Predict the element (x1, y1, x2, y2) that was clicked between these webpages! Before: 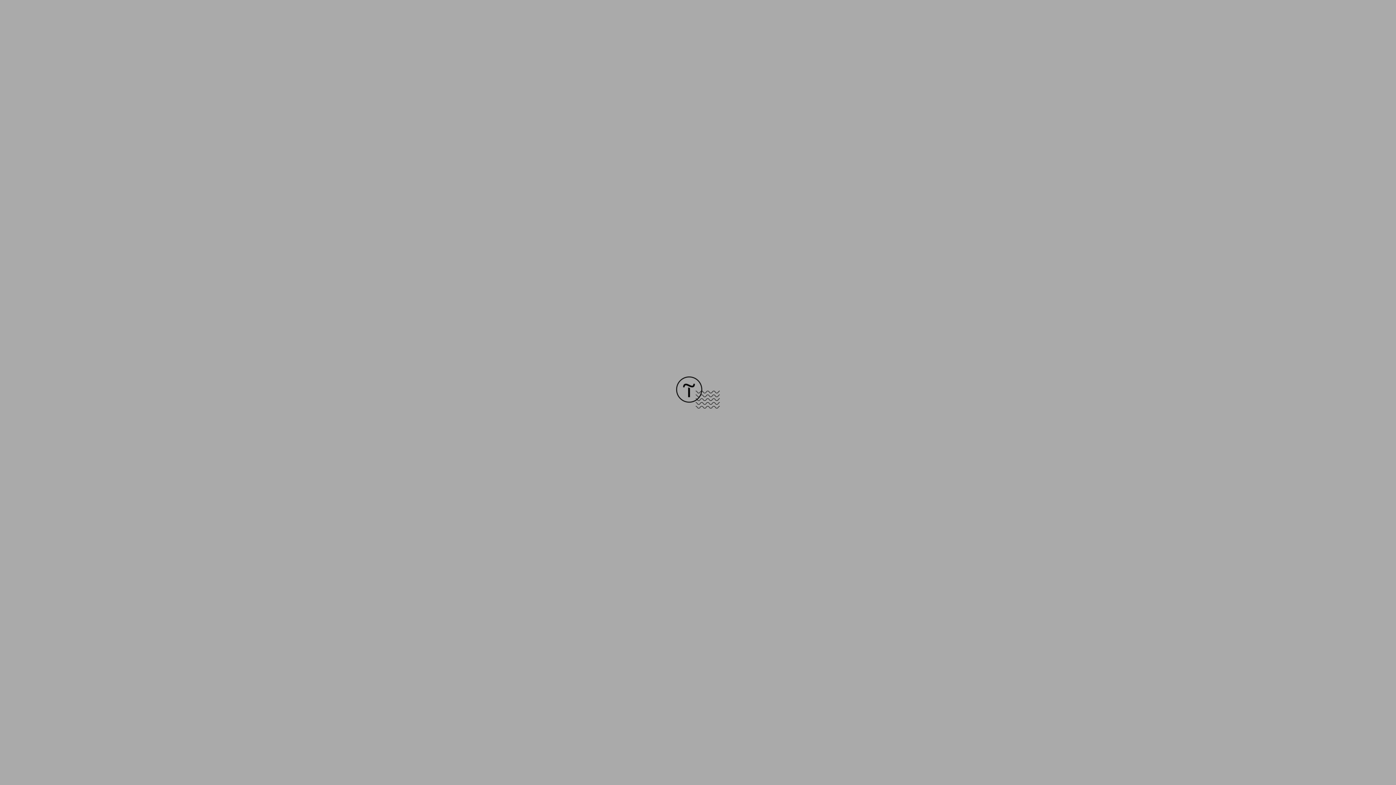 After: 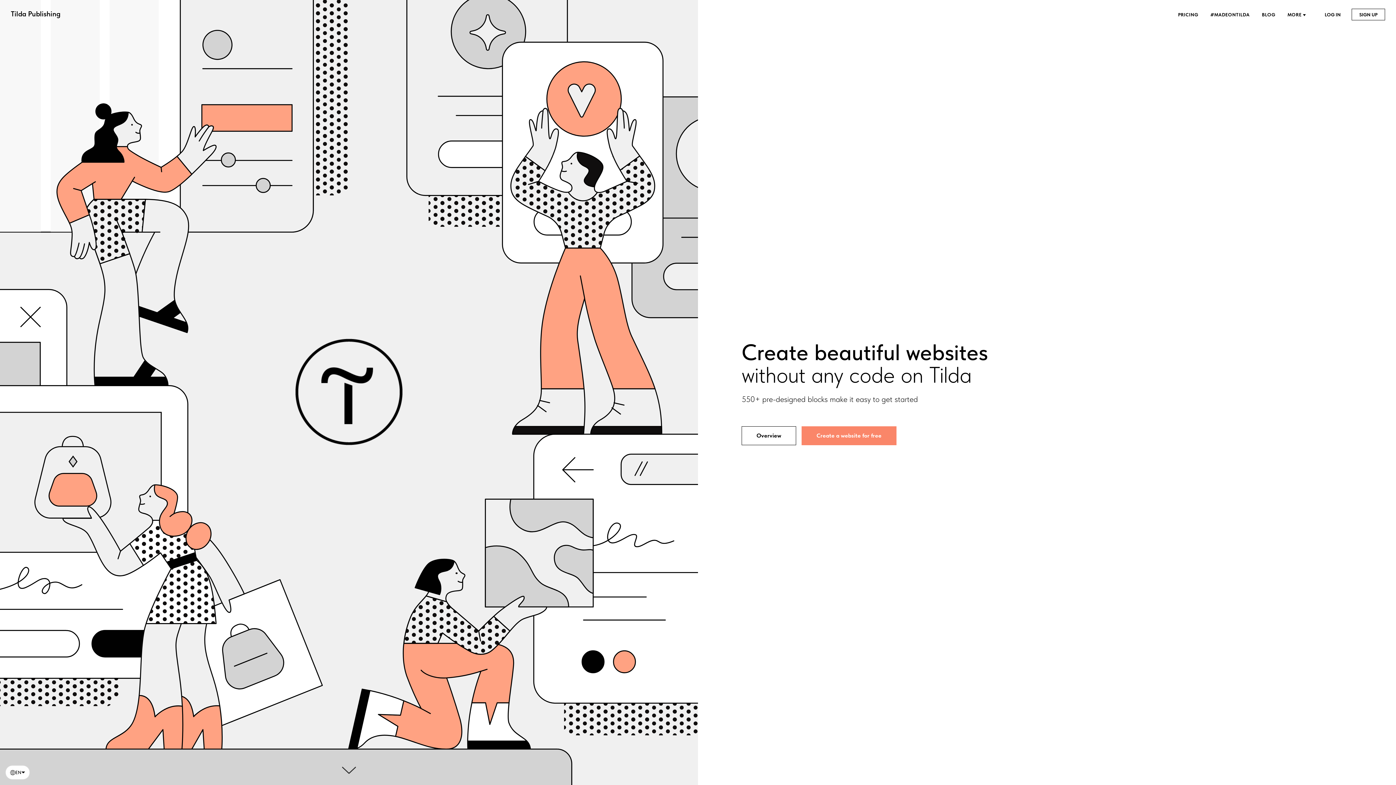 Action: bbox: (676, 403, 720, 409)